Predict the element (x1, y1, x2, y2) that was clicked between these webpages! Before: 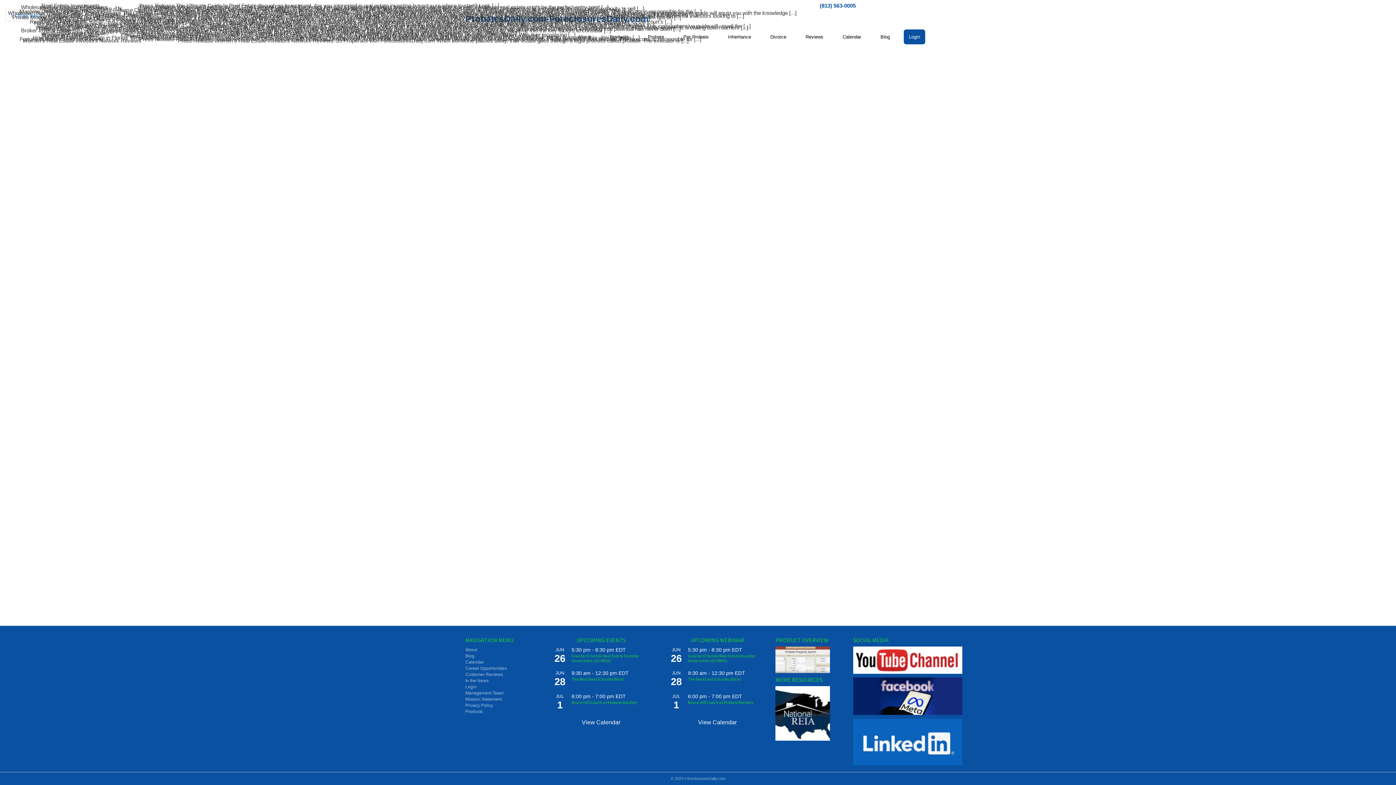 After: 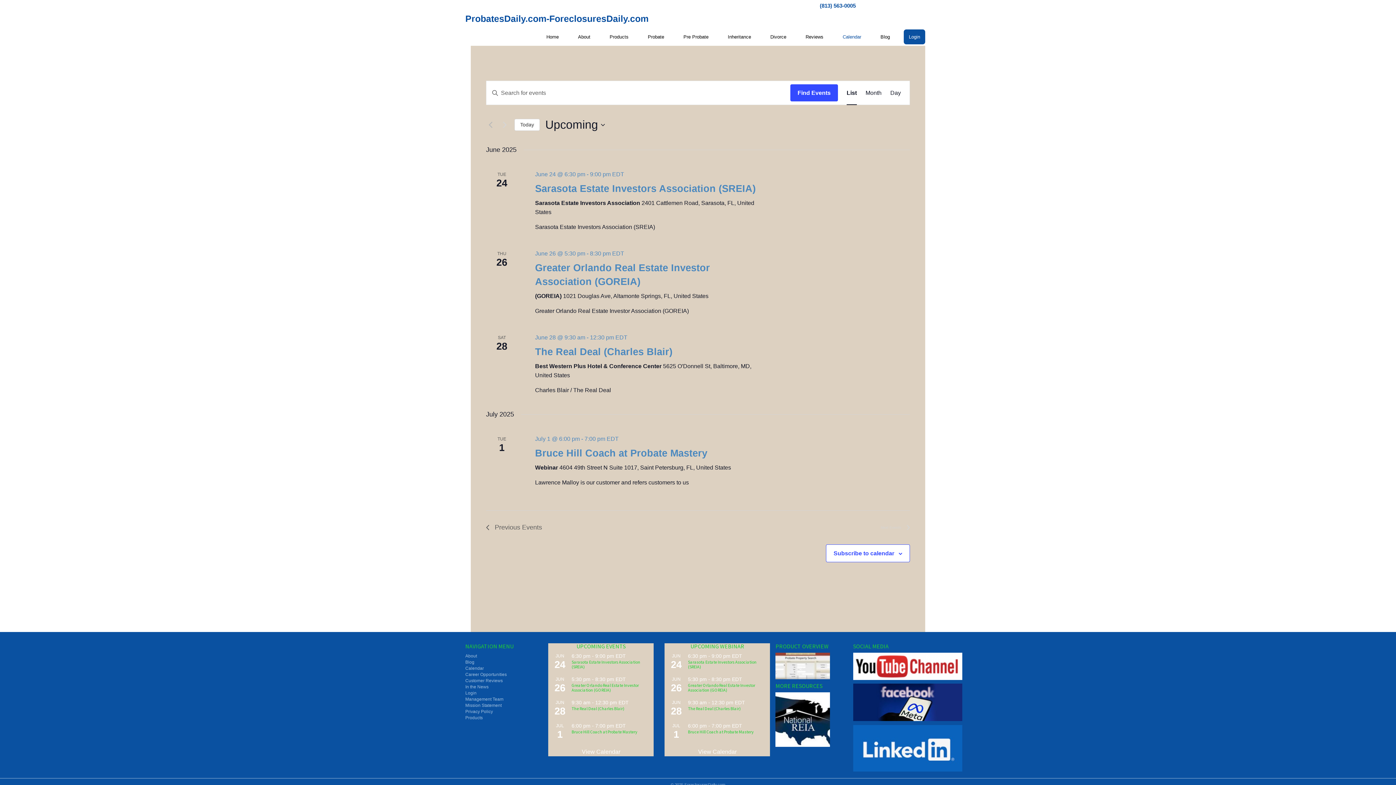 Action: label: Calendar bbox: (465, 659, 484, 664)